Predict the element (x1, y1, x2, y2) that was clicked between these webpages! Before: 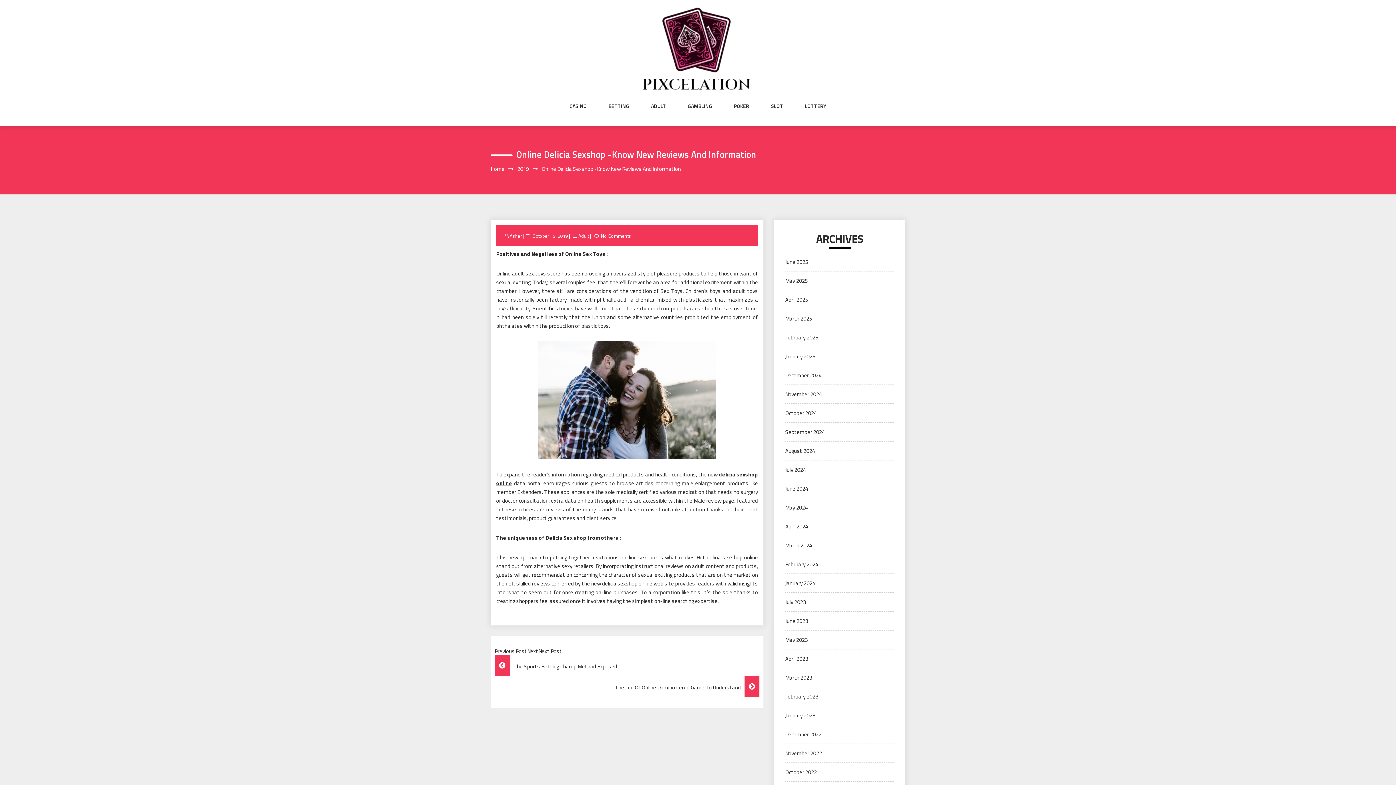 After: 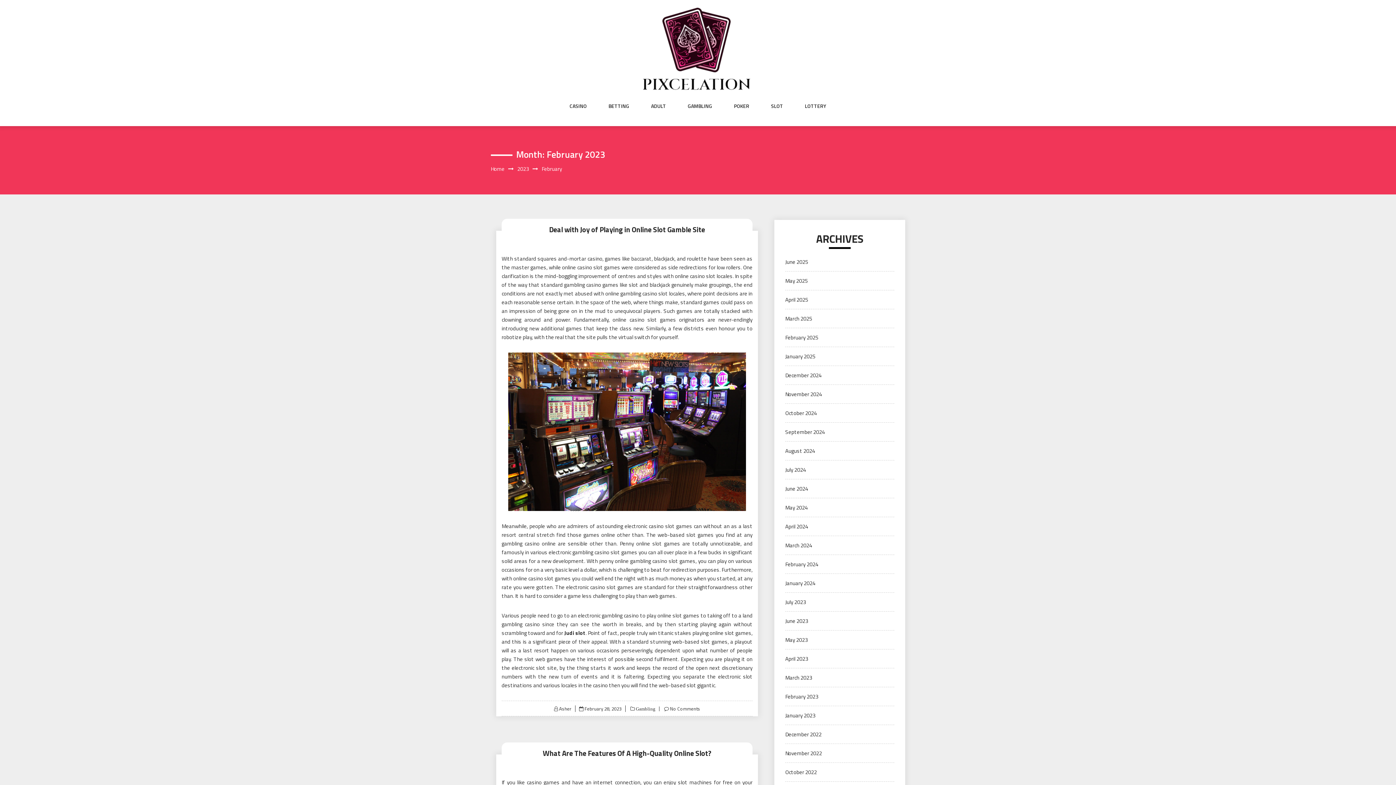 Action: bbox: (785, 692, 818, 701) label: February 2023